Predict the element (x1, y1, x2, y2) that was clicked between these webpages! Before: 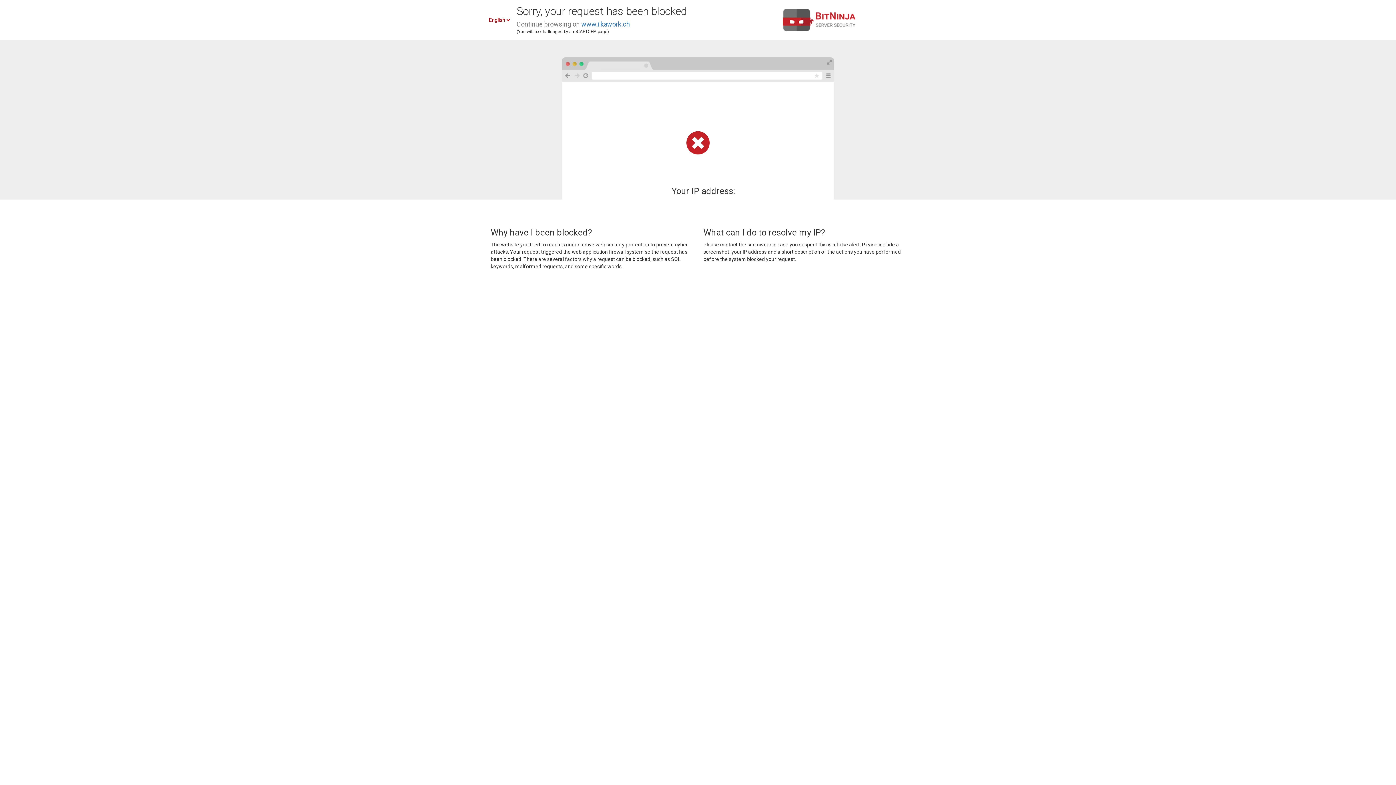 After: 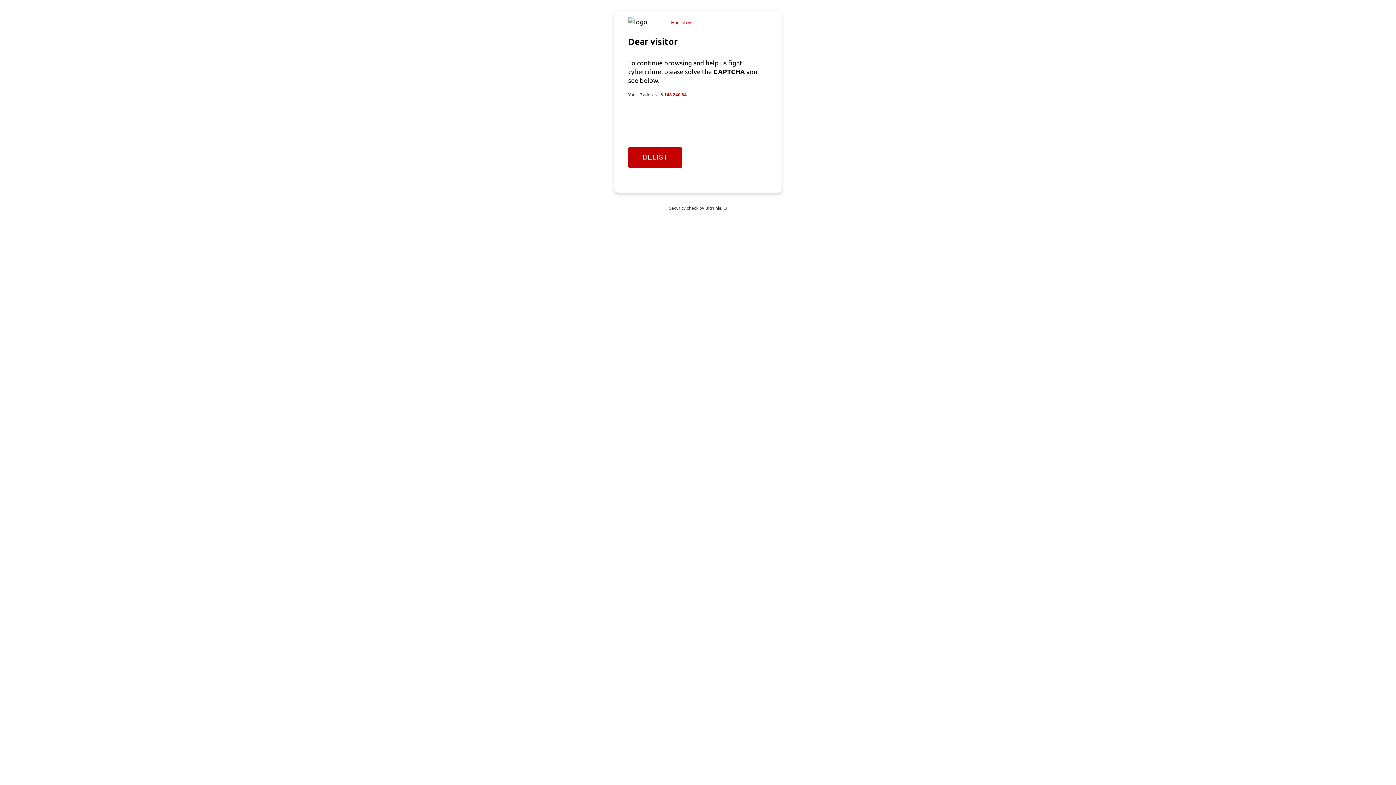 Action: bbox: (581, 20, 630, 28) label: www.ilkawork.ch